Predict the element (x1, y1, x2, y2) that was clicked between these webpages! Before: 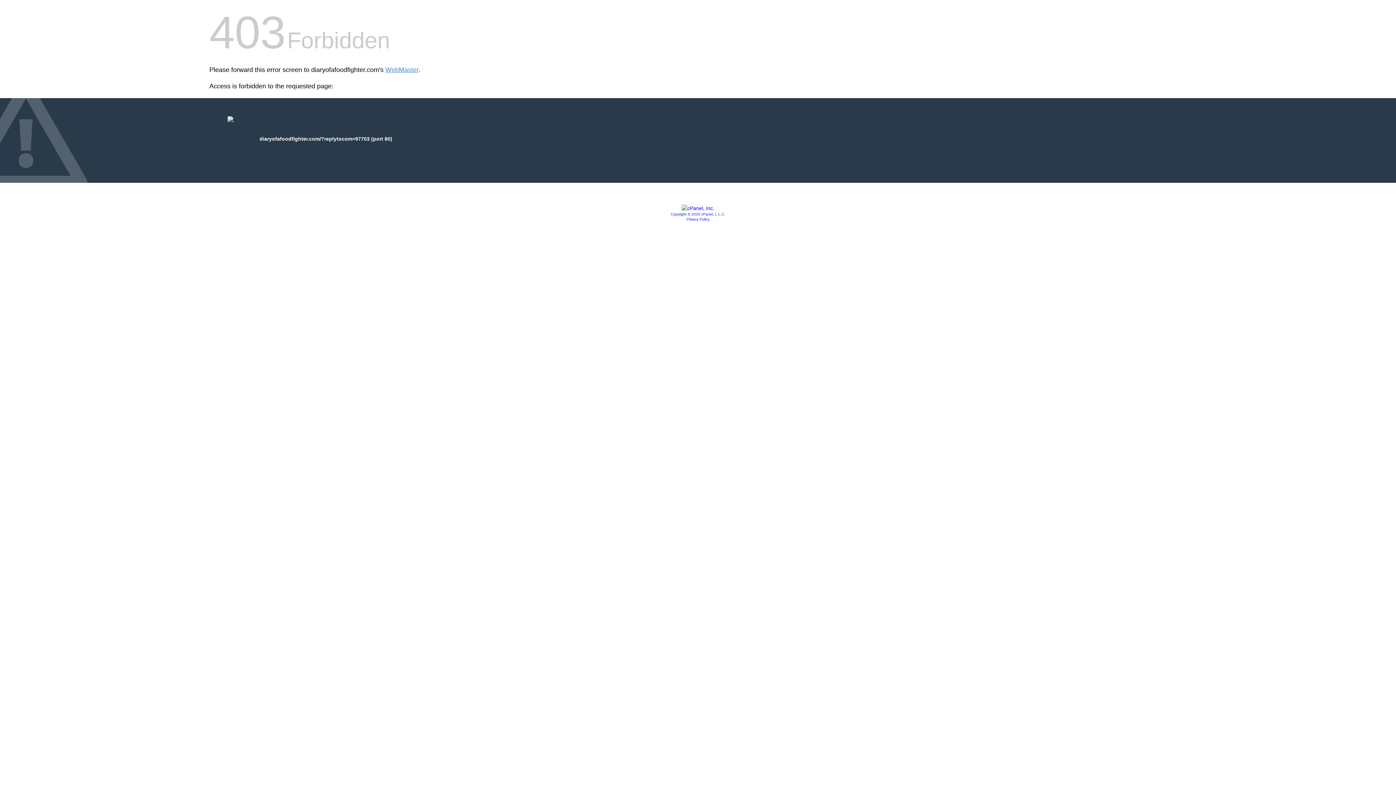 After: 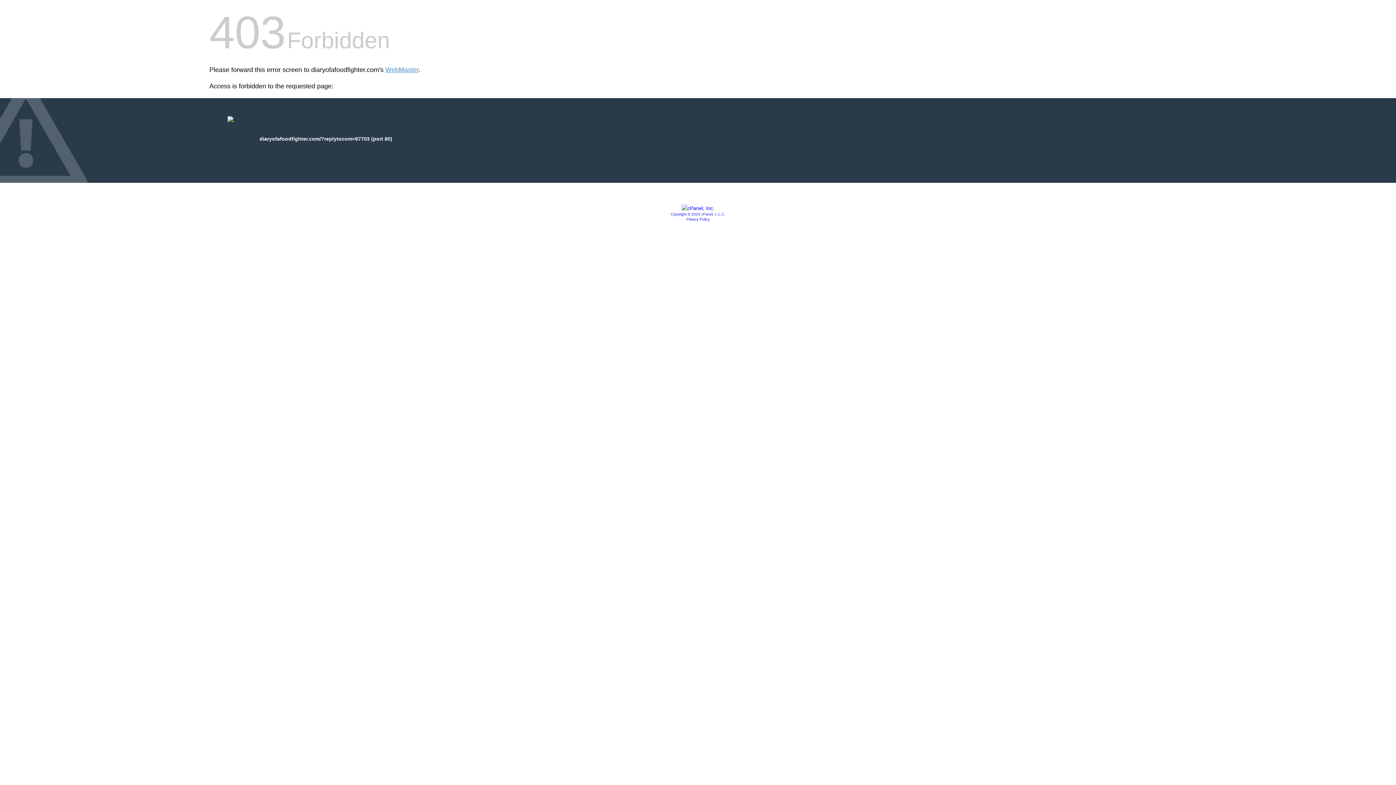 Action: label: Privacy Policy bbox: (686, 217, 709, 221)